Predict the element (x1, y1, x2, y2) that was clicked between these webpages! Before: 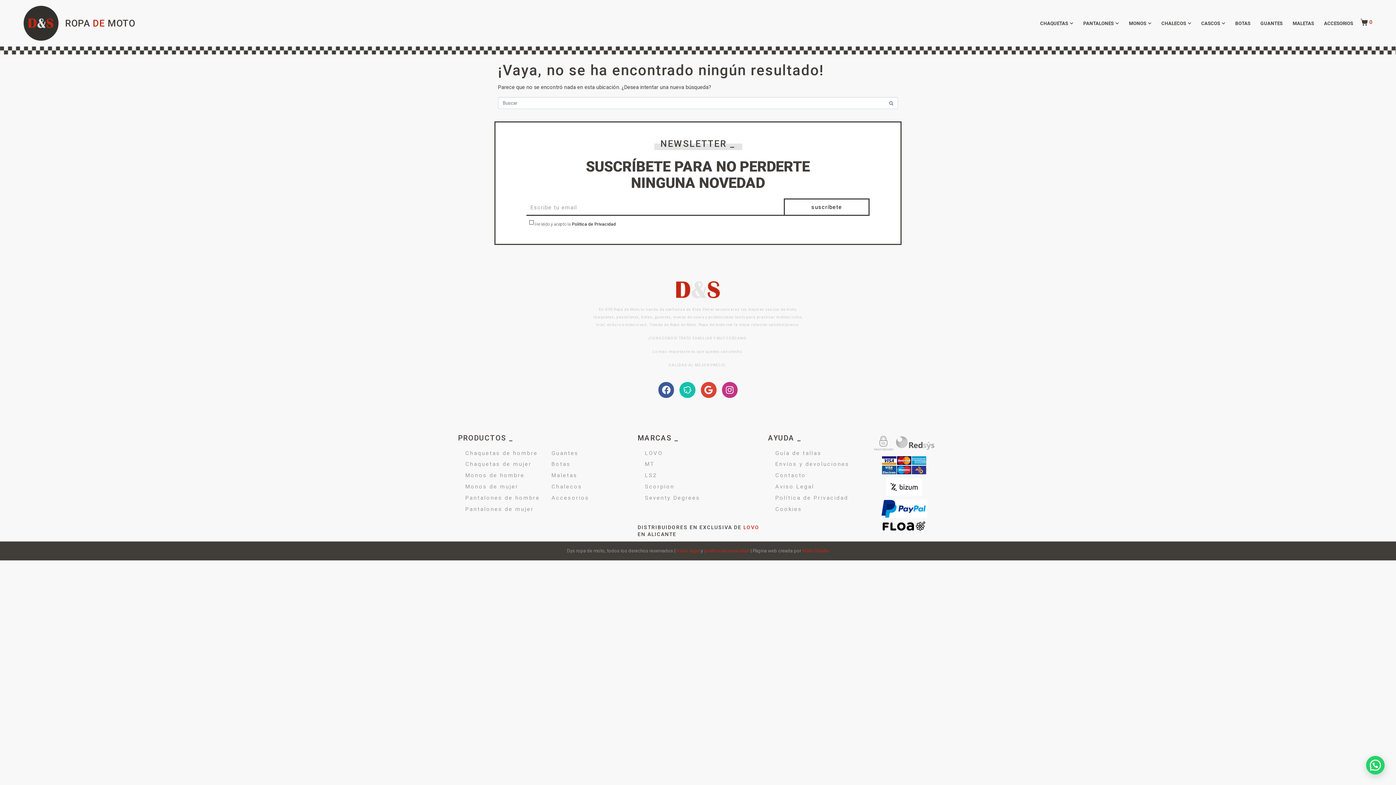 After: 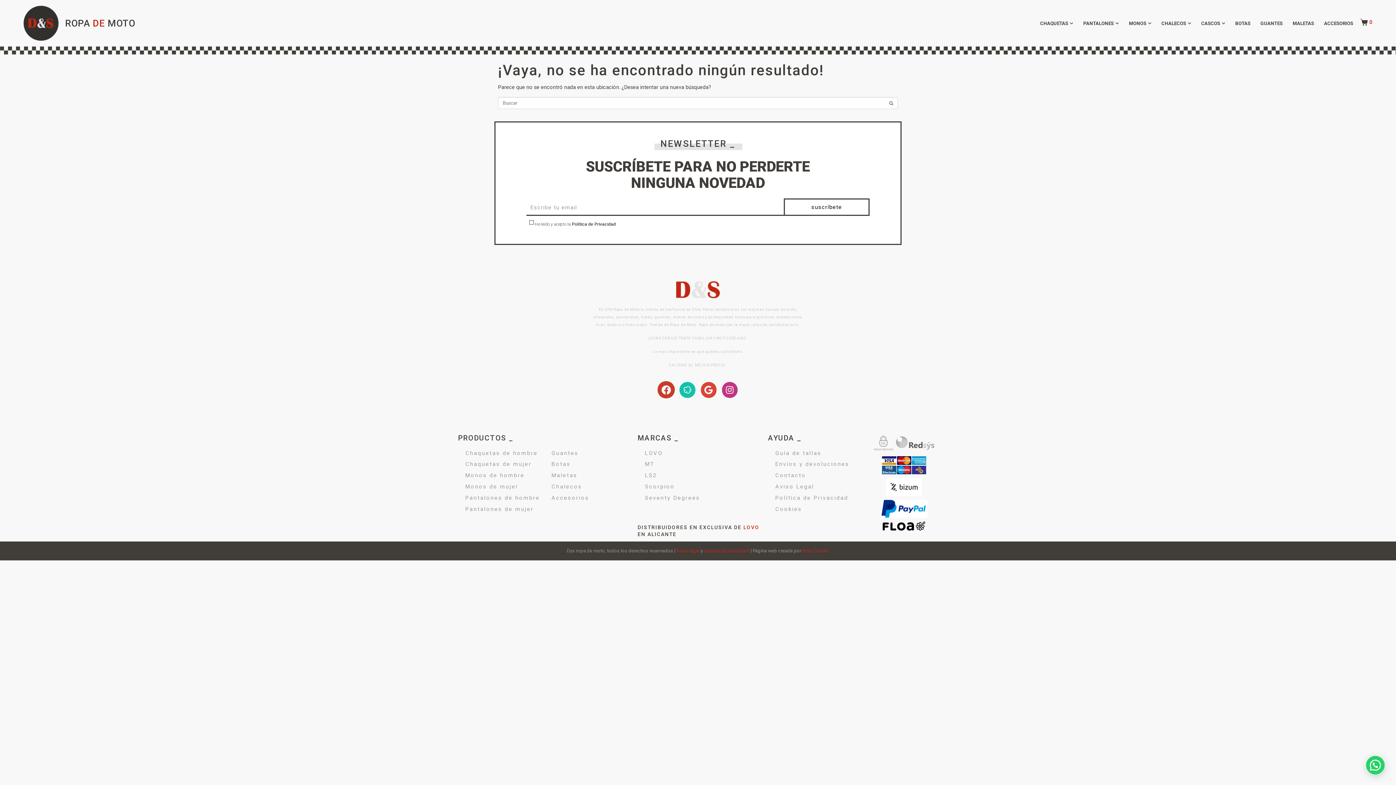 Action: bbox: (658, 382, 674, 398) label: Facebook